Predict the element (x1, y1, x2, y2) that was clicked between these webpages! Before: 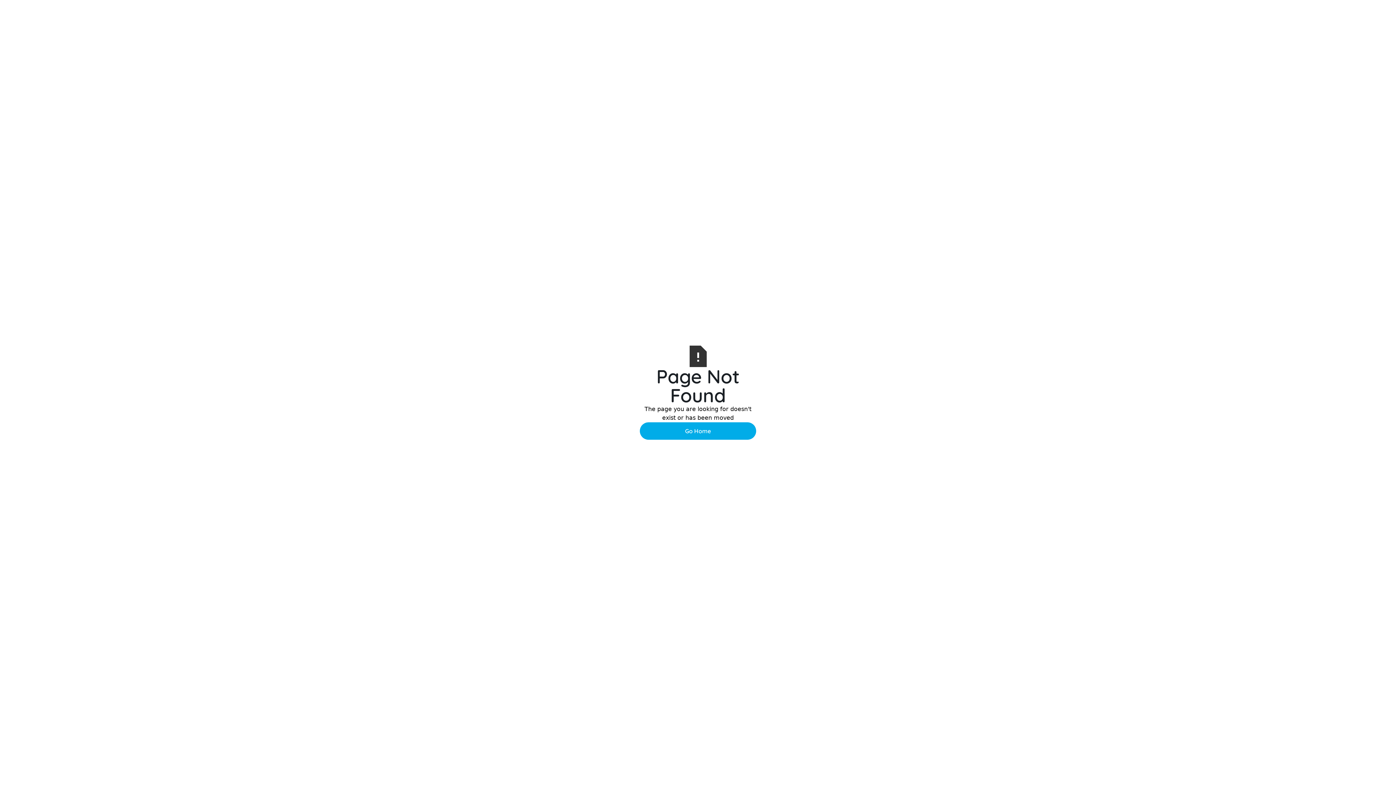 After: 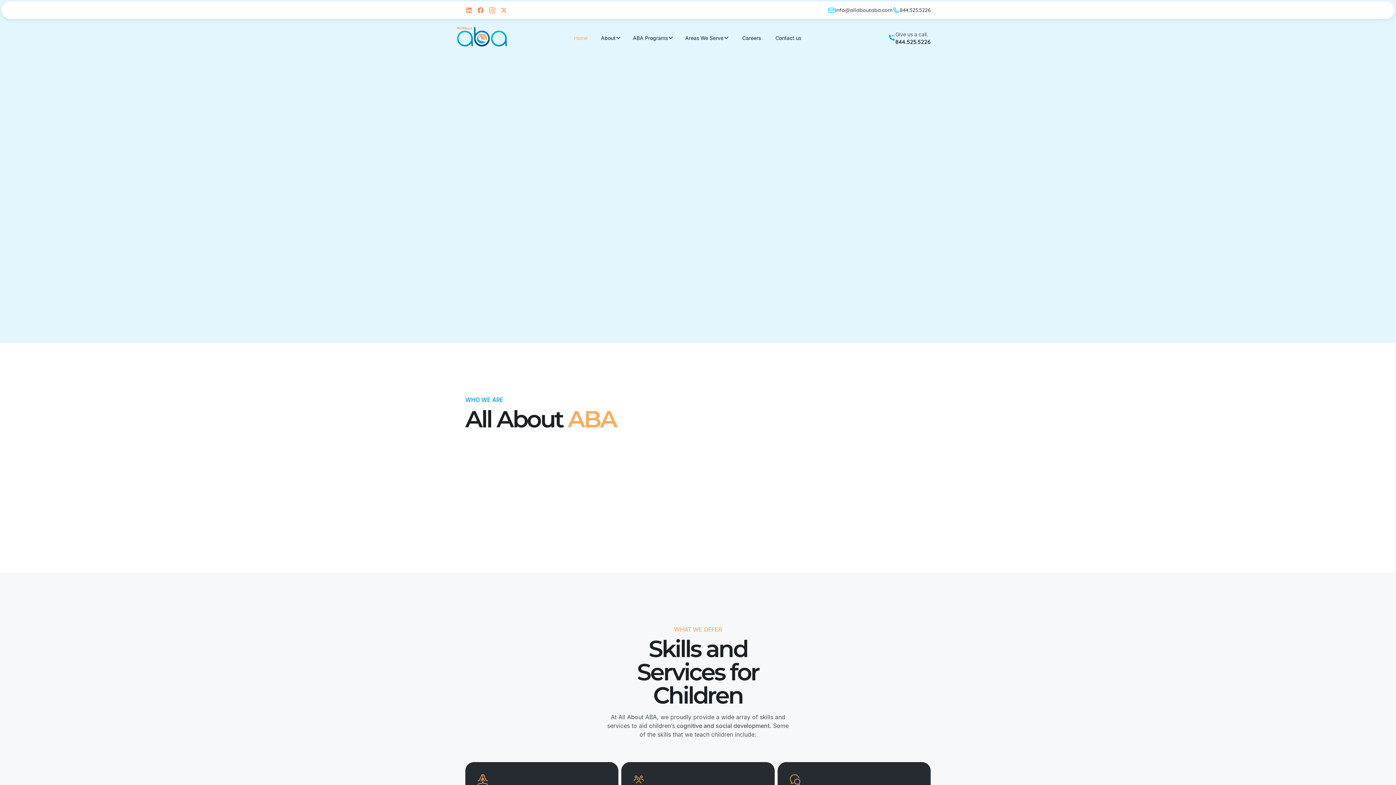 Action: bbox: (640, 422, 756, 439) label: Go Home